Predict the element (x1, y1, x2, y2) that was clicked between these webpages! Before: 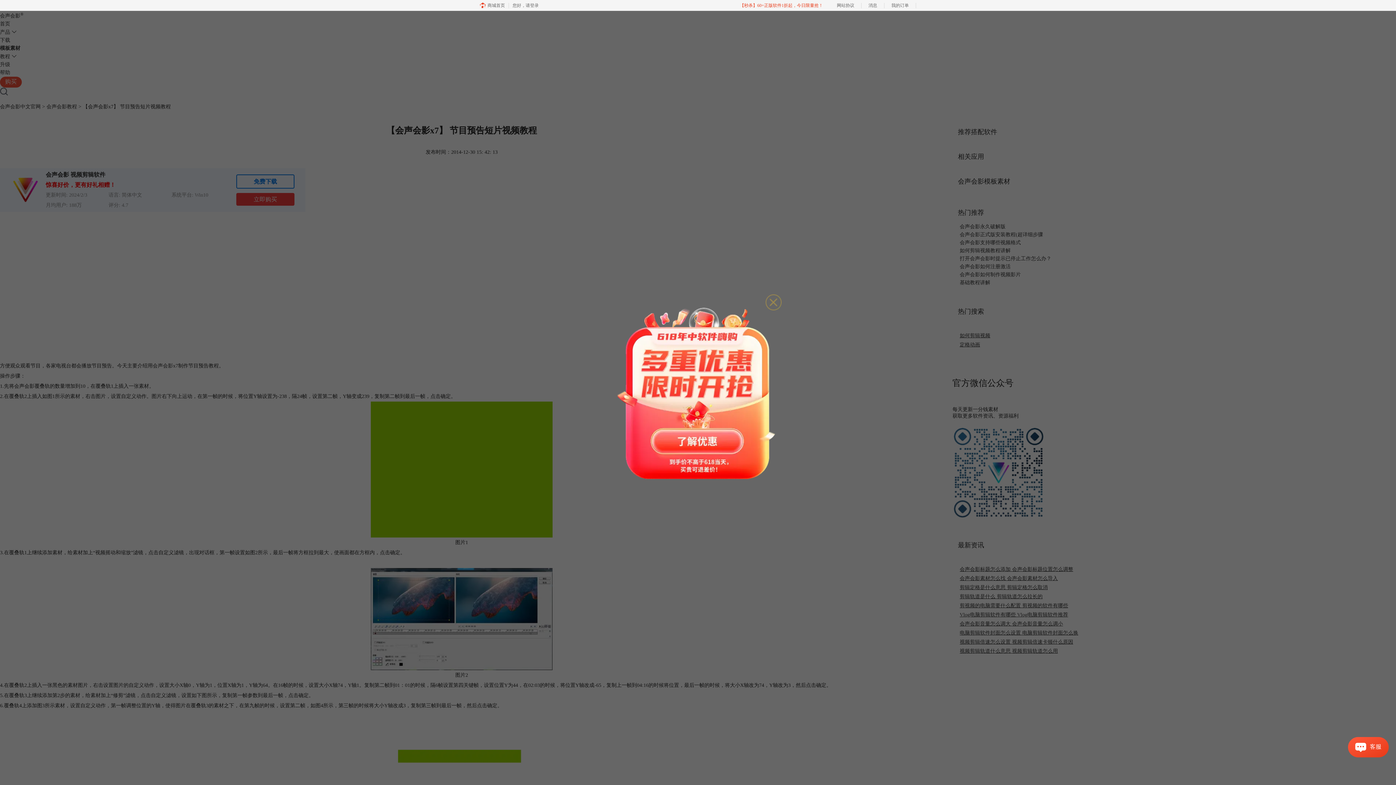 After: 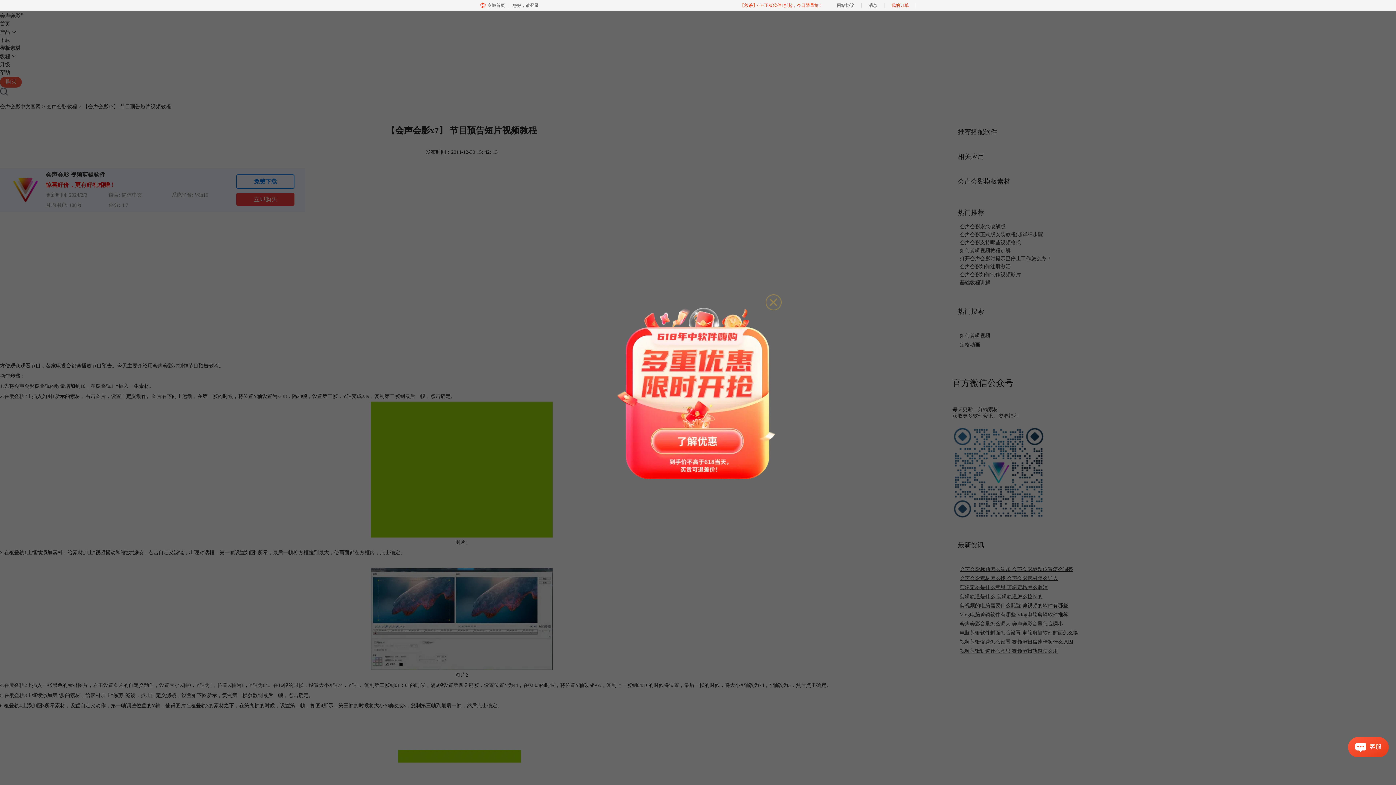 Action: bbox: (884, 0, 916, 10) label: 我的订单